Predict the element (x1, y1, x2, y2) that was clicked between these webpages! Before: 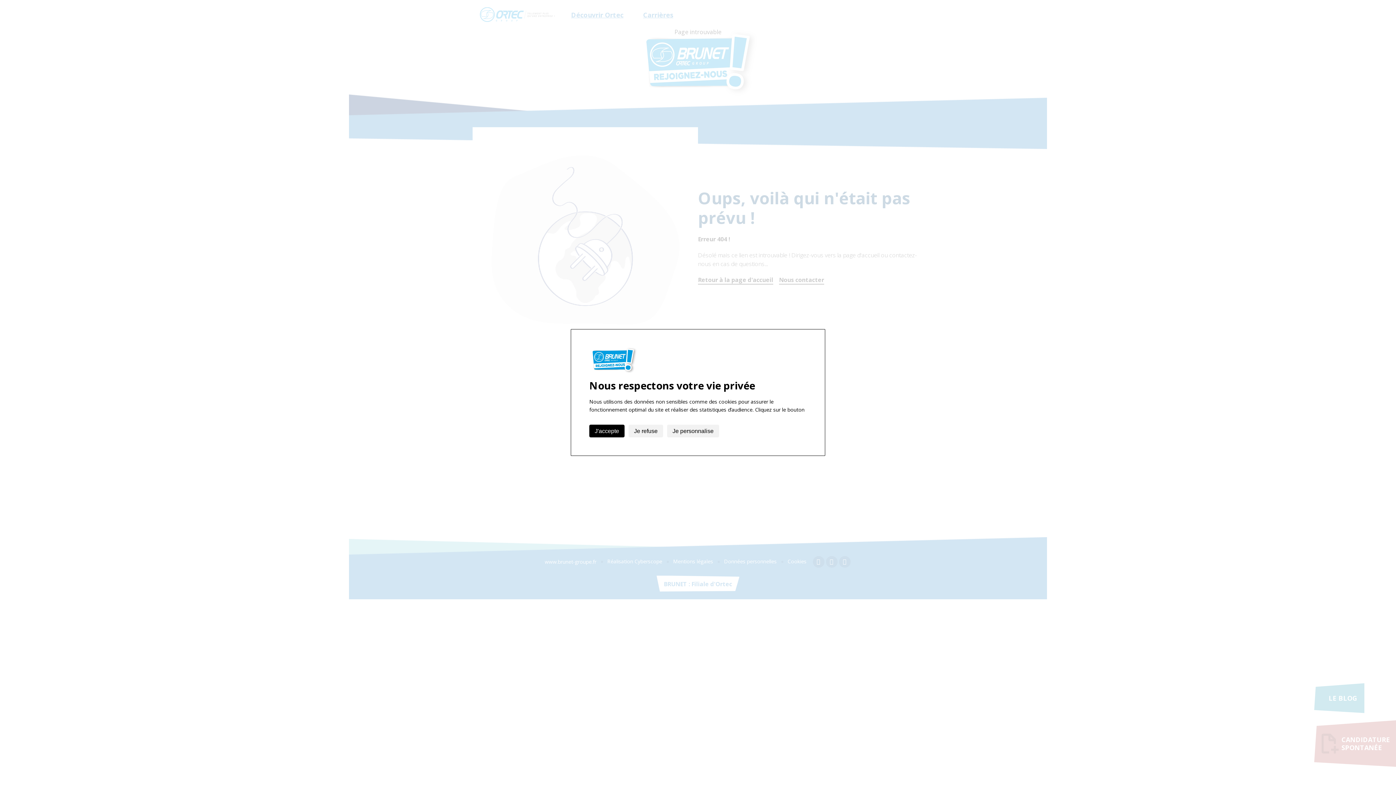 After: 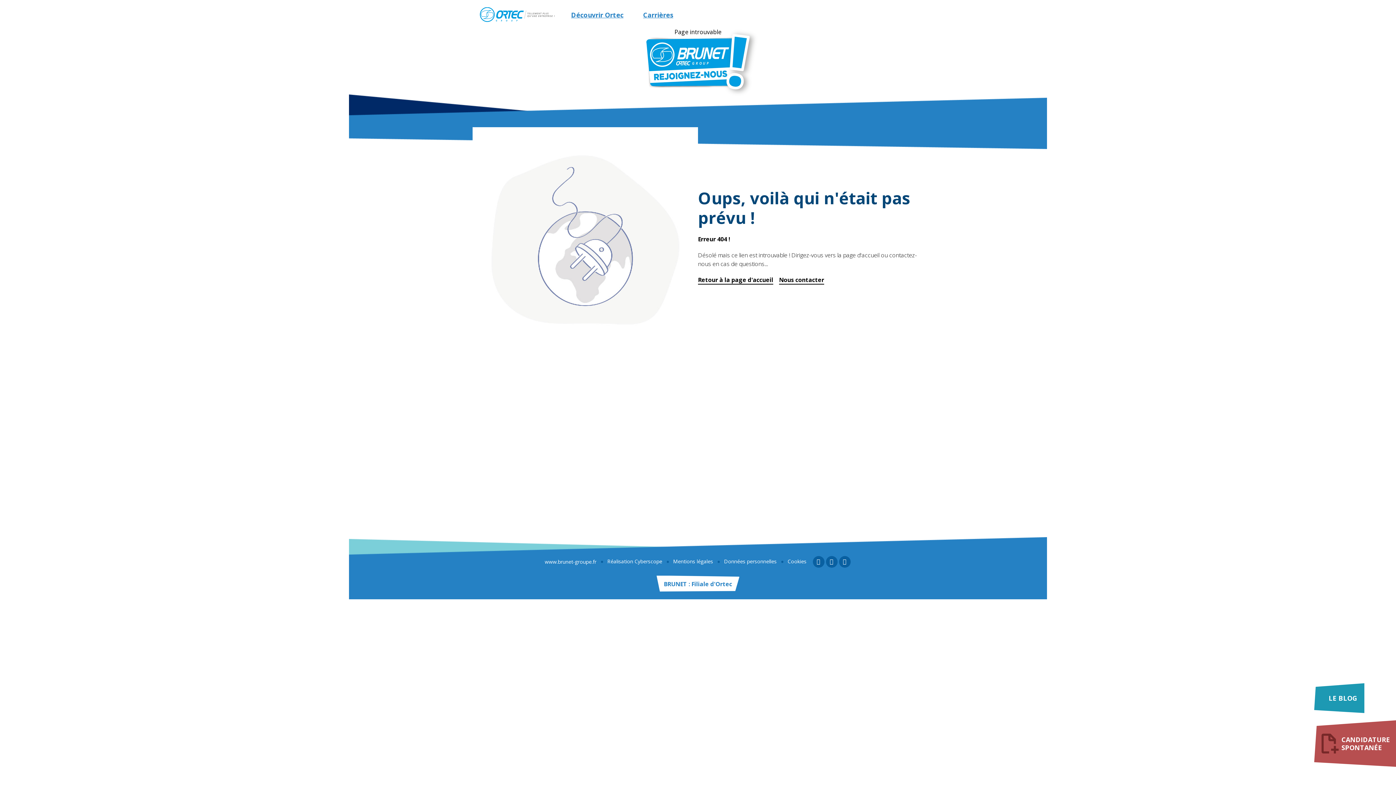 Action: bbox: (628, 424, 663, 437) label: Cookies : Je refuse